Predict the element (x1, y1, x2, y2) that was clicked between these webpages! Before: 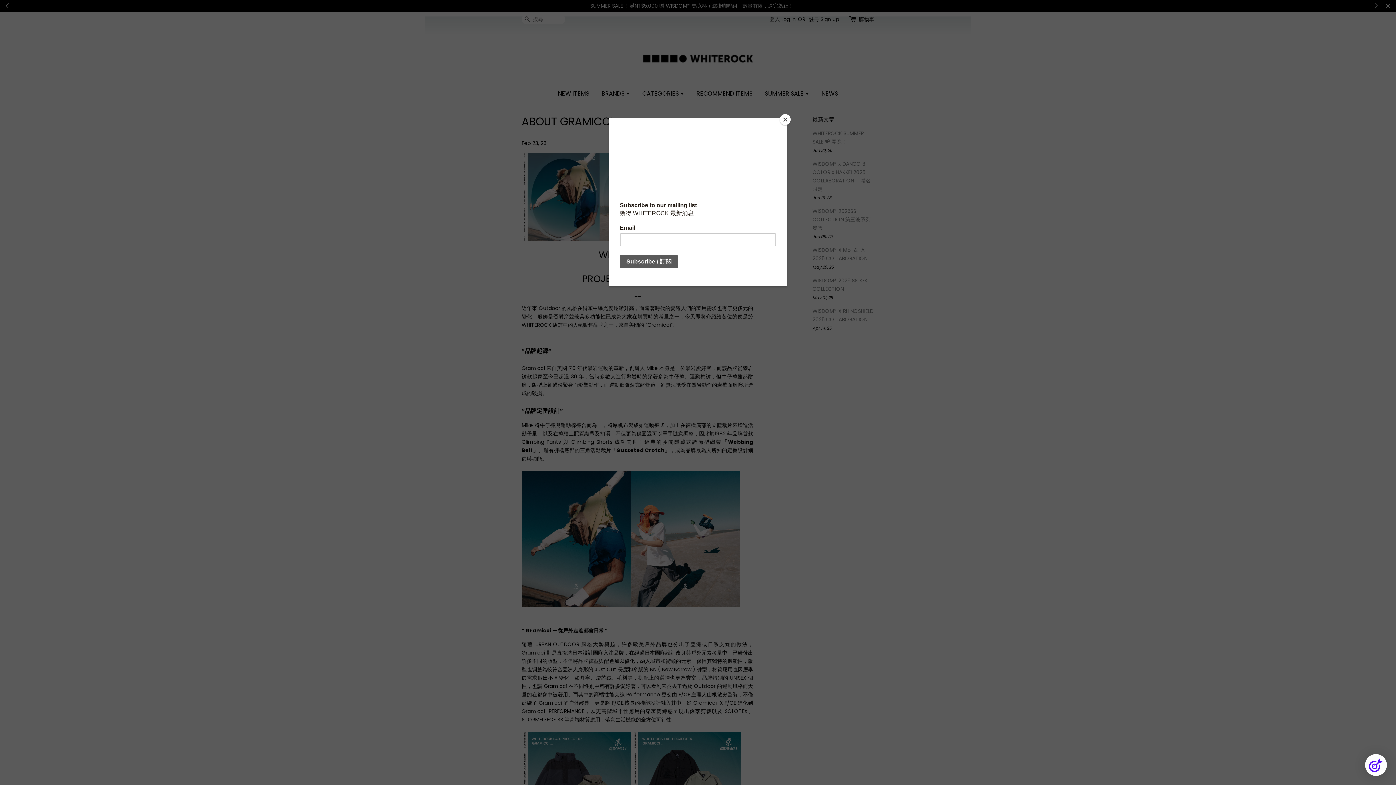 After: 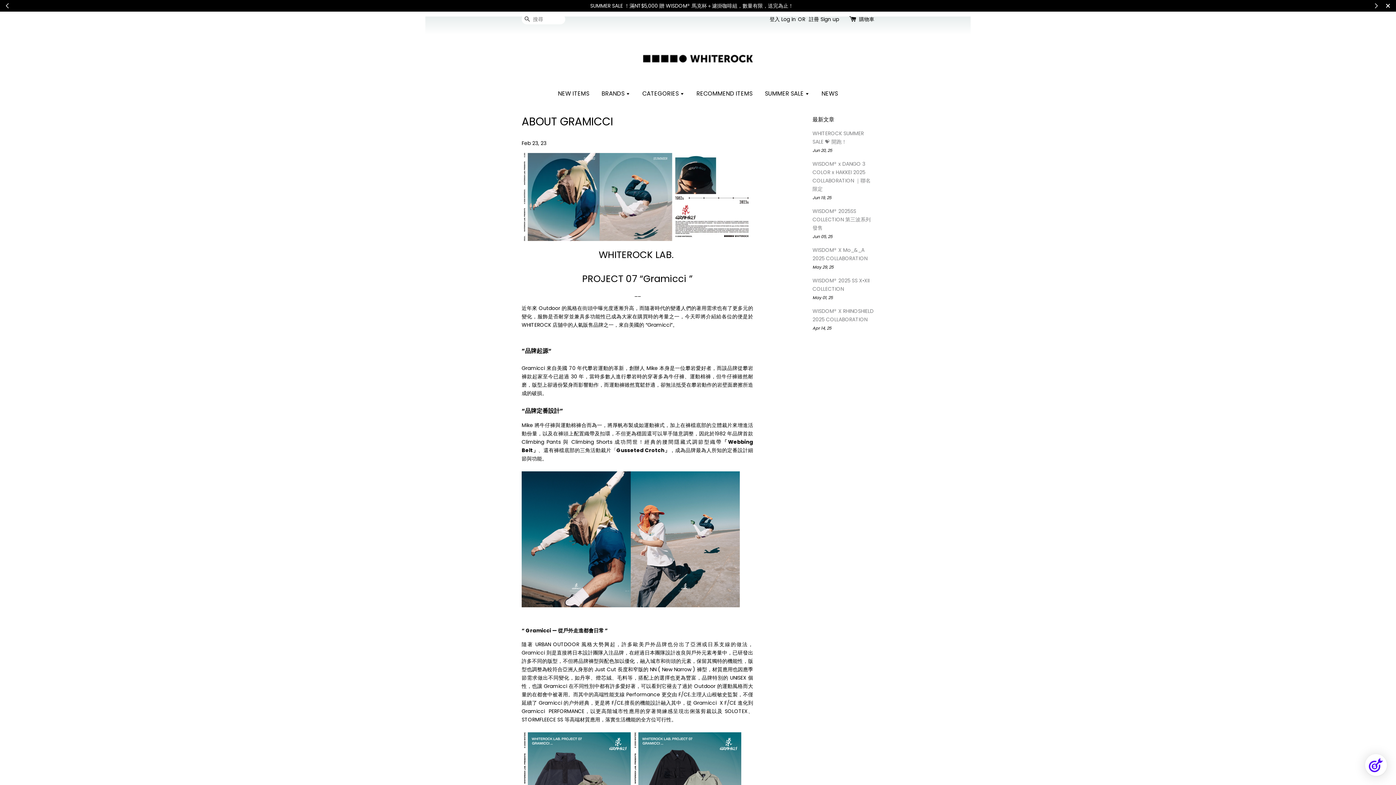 Action: bbox: (780, 114, 790, 125) label: Close